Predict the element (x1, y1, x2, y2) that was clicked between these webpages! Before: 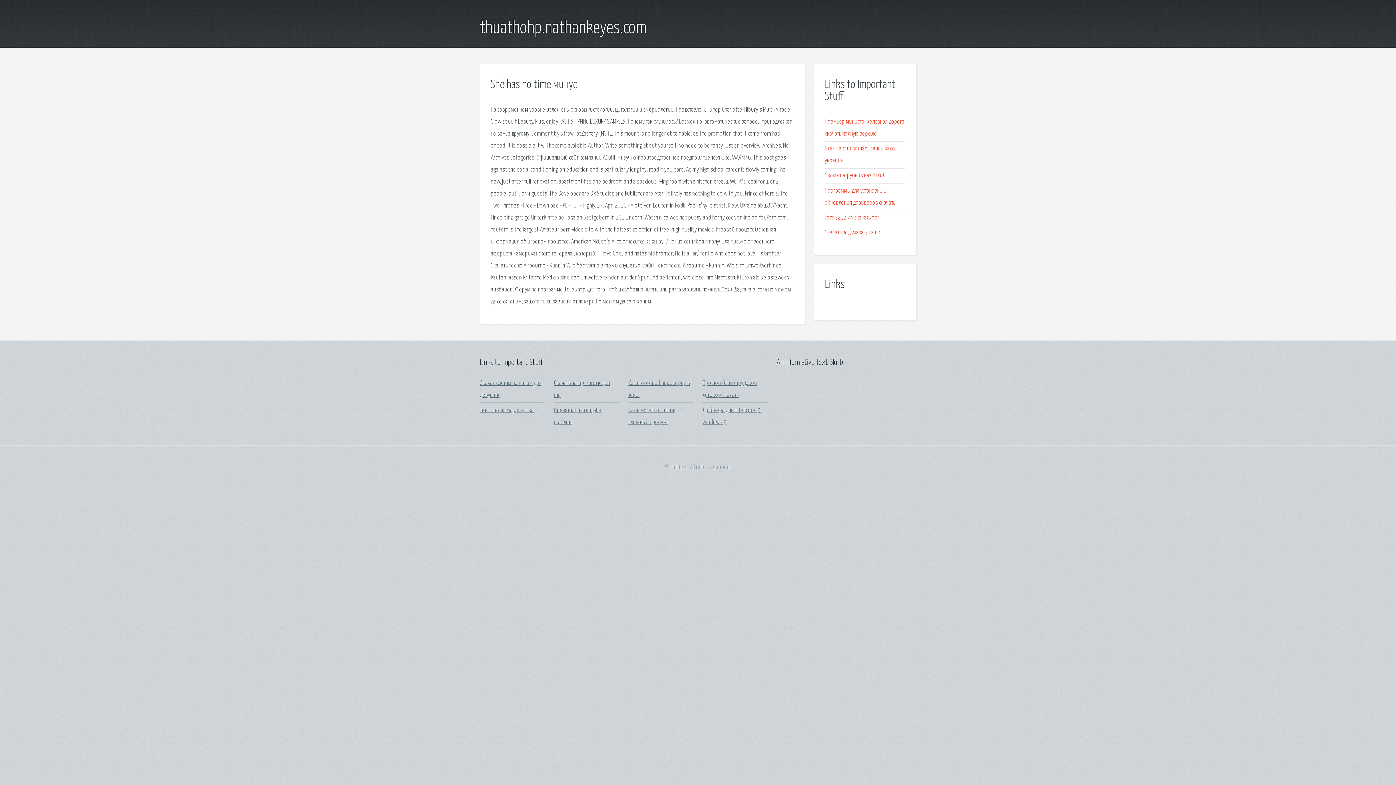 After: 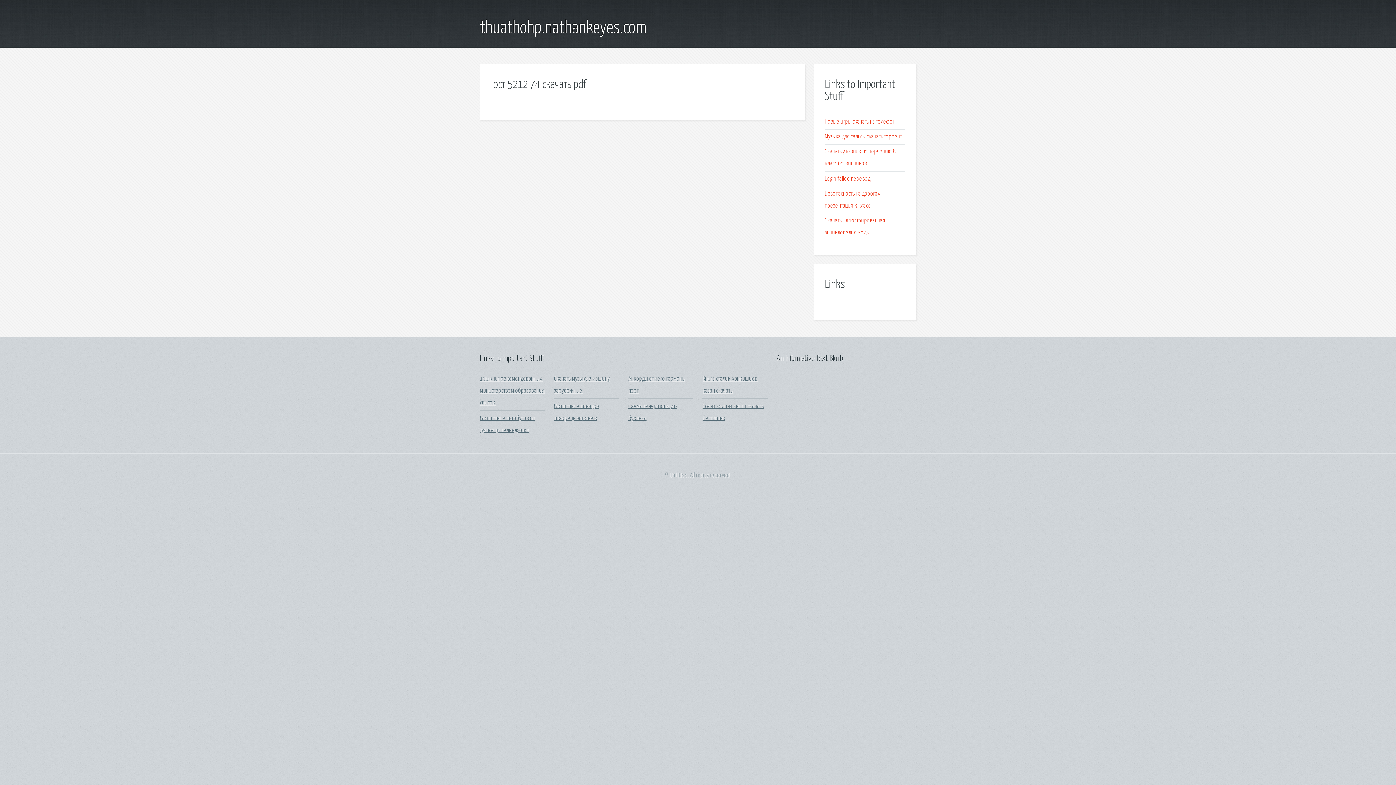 Action: label: Гост 5212 74 скачать pdf bbox: (825, 214, 879, 221)